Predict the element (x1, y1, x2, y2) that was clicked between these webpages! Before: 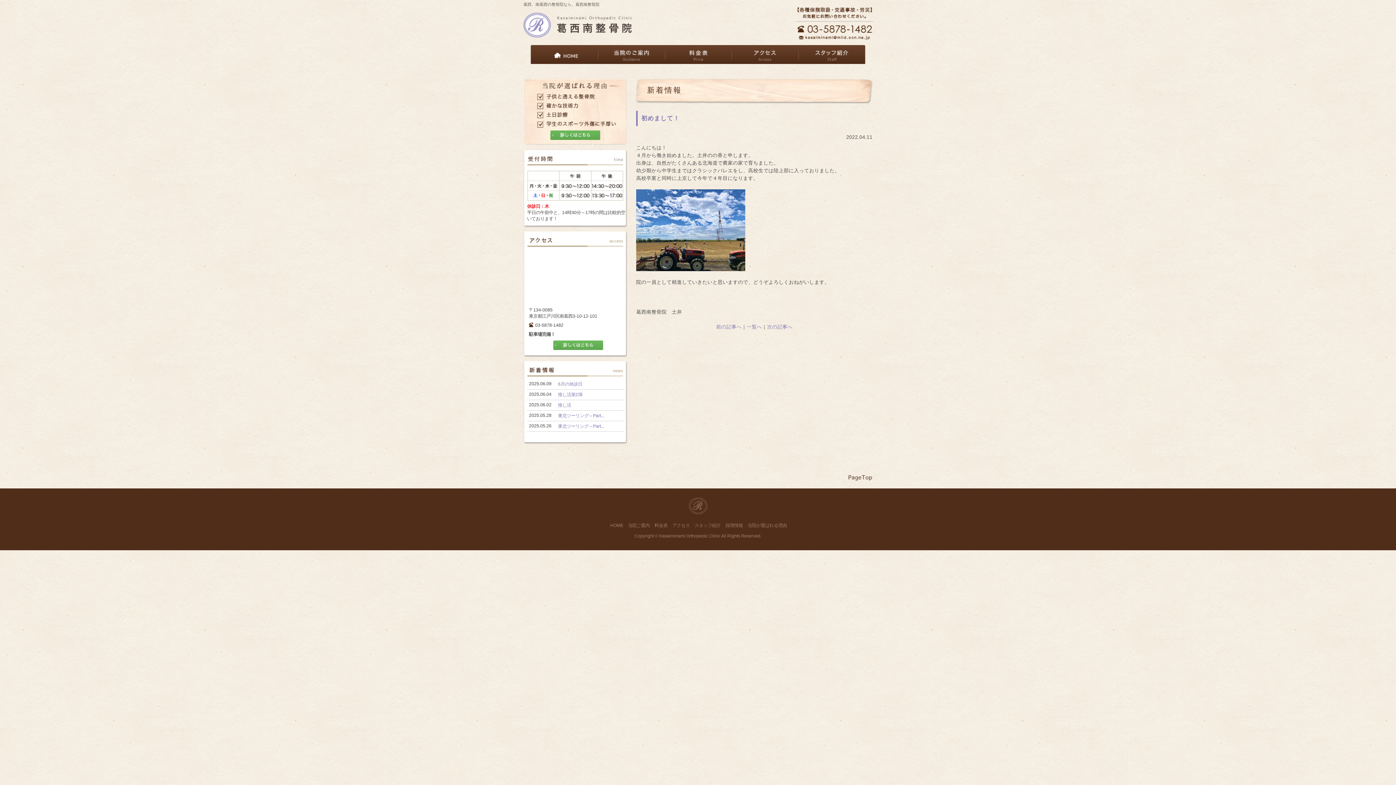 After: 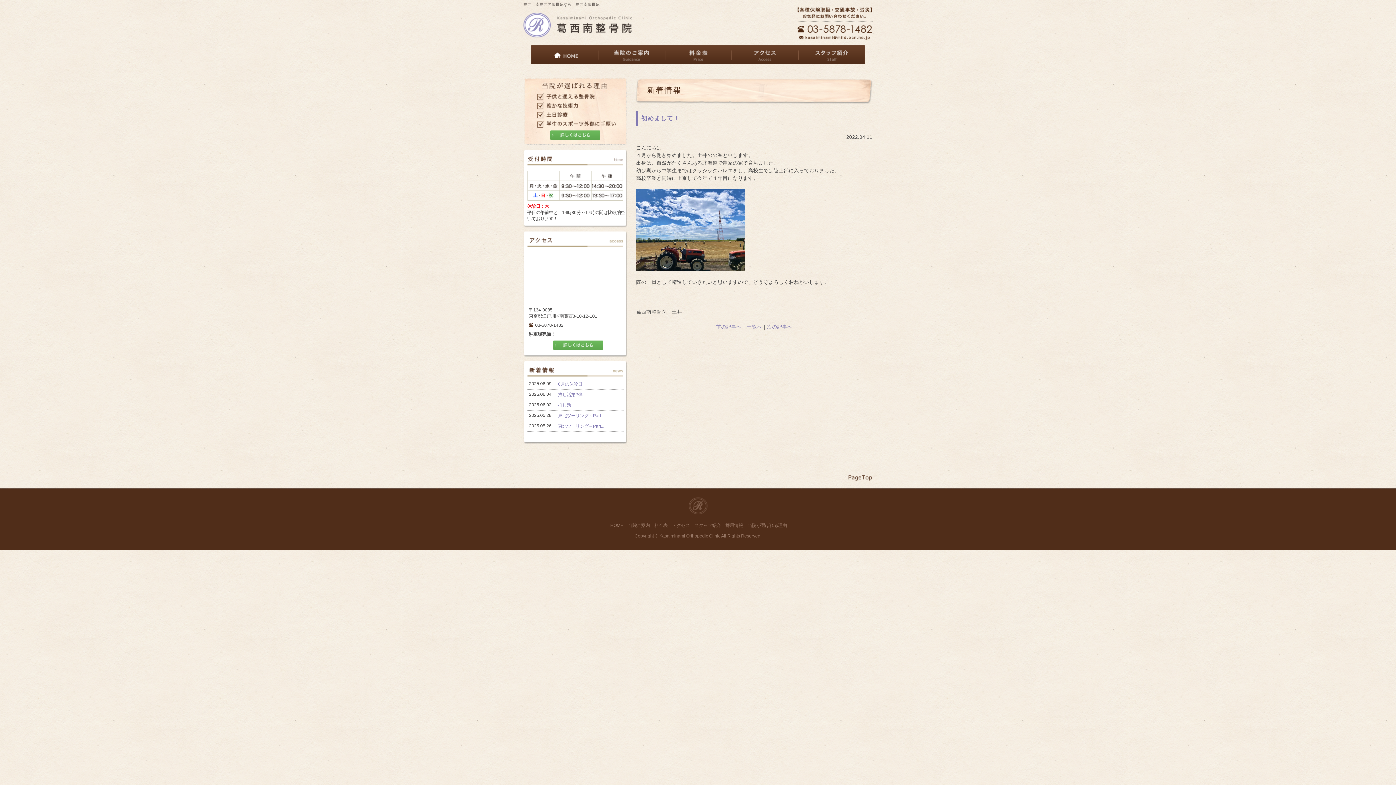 Action: bbox: (837, 474, 872, 481)